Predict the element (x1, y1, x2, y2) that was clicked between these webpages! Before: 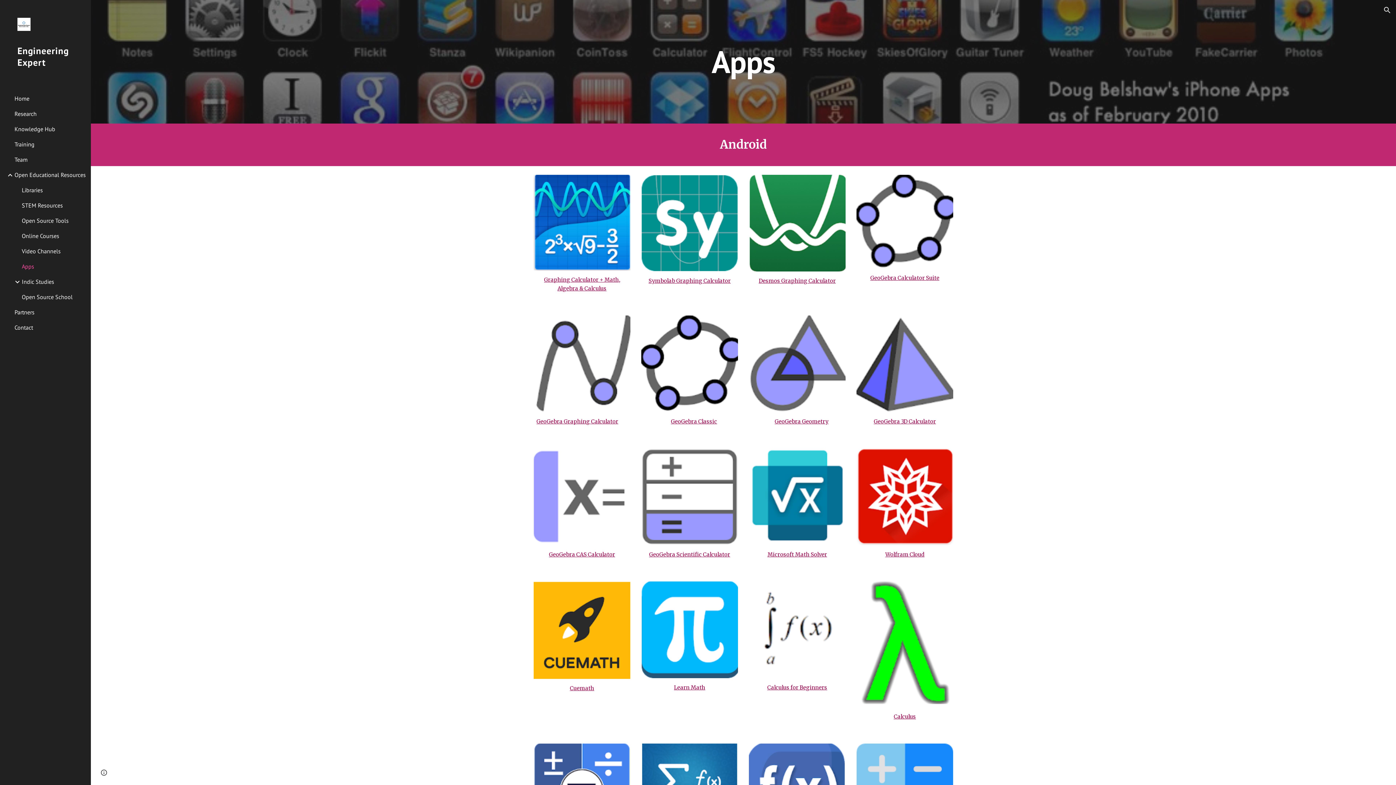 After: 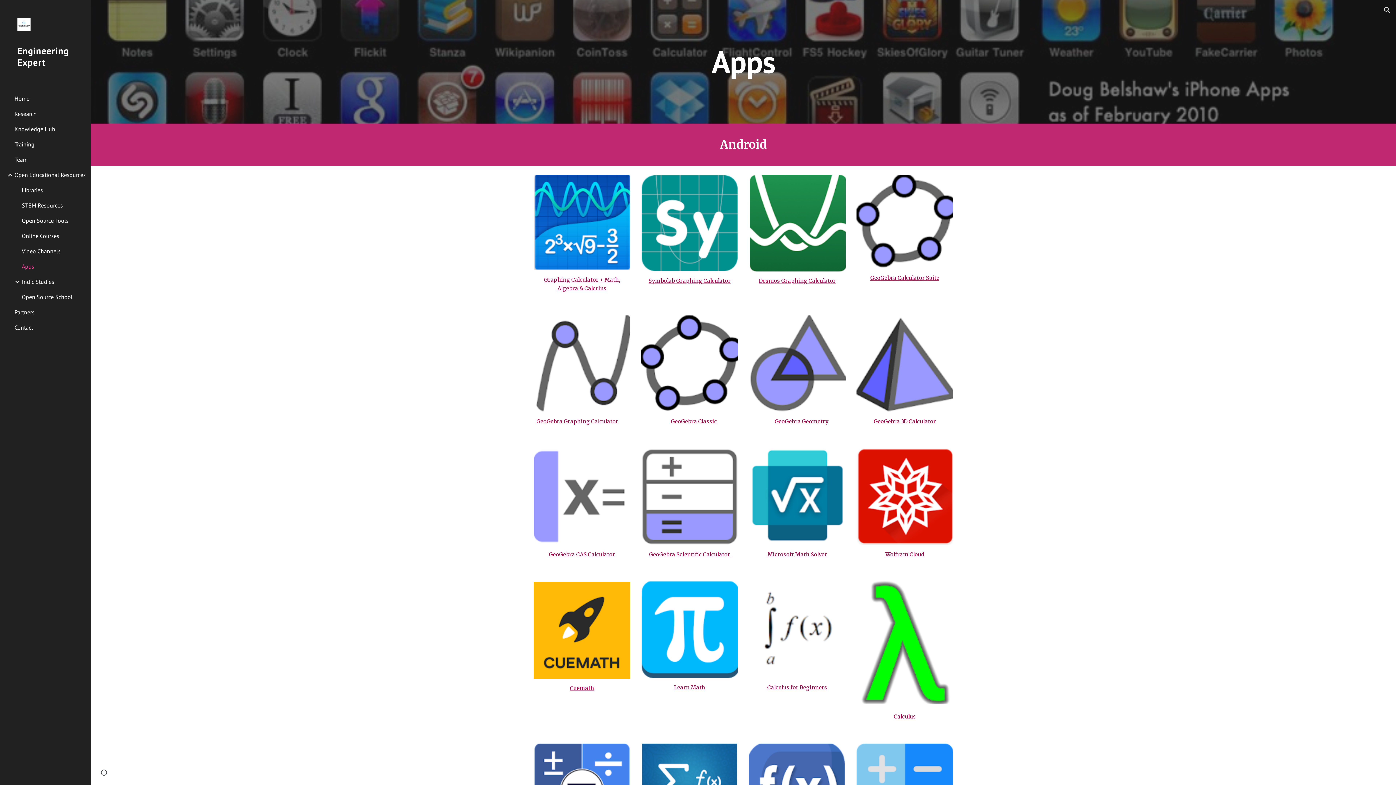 Action: label: GeoGebra Graphing Calculator bbox: (536, 418, 618, 425)